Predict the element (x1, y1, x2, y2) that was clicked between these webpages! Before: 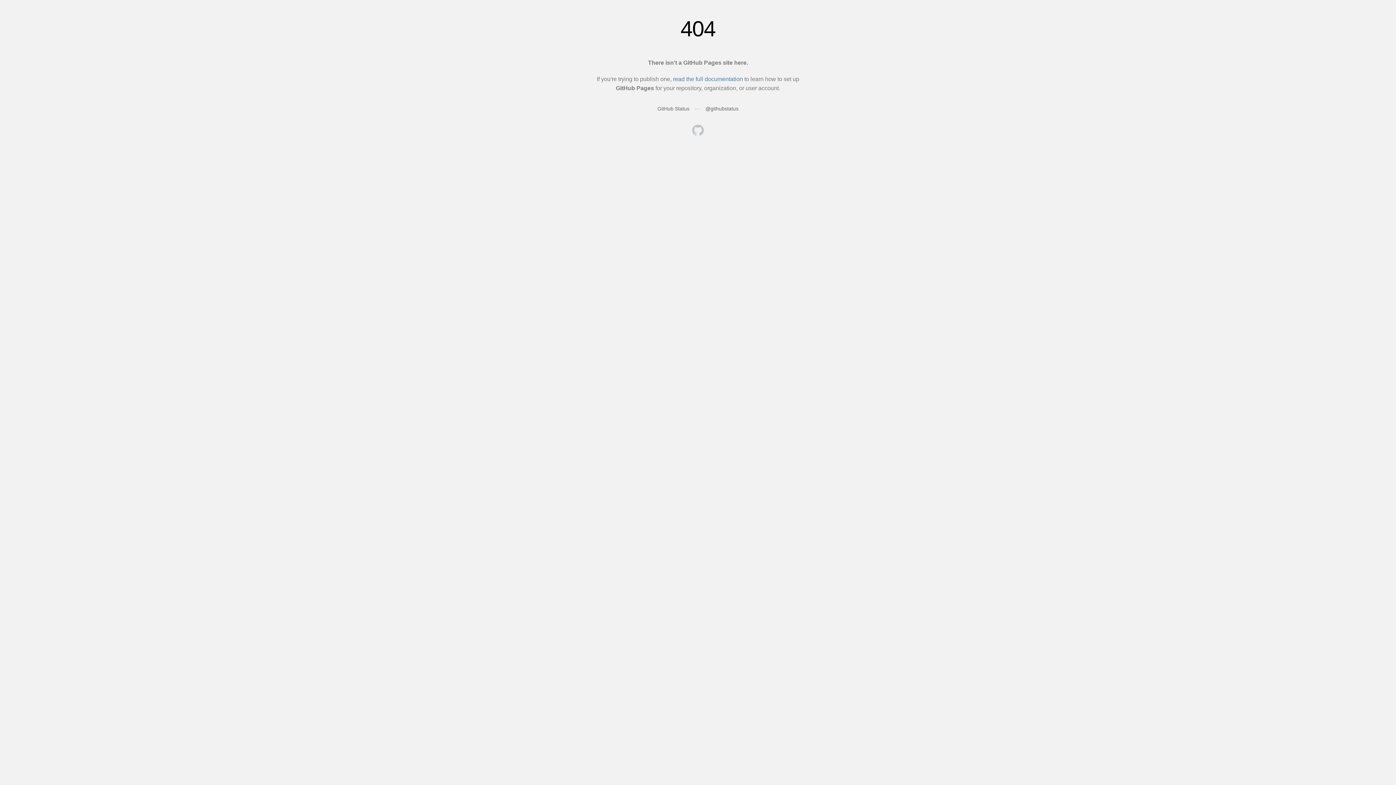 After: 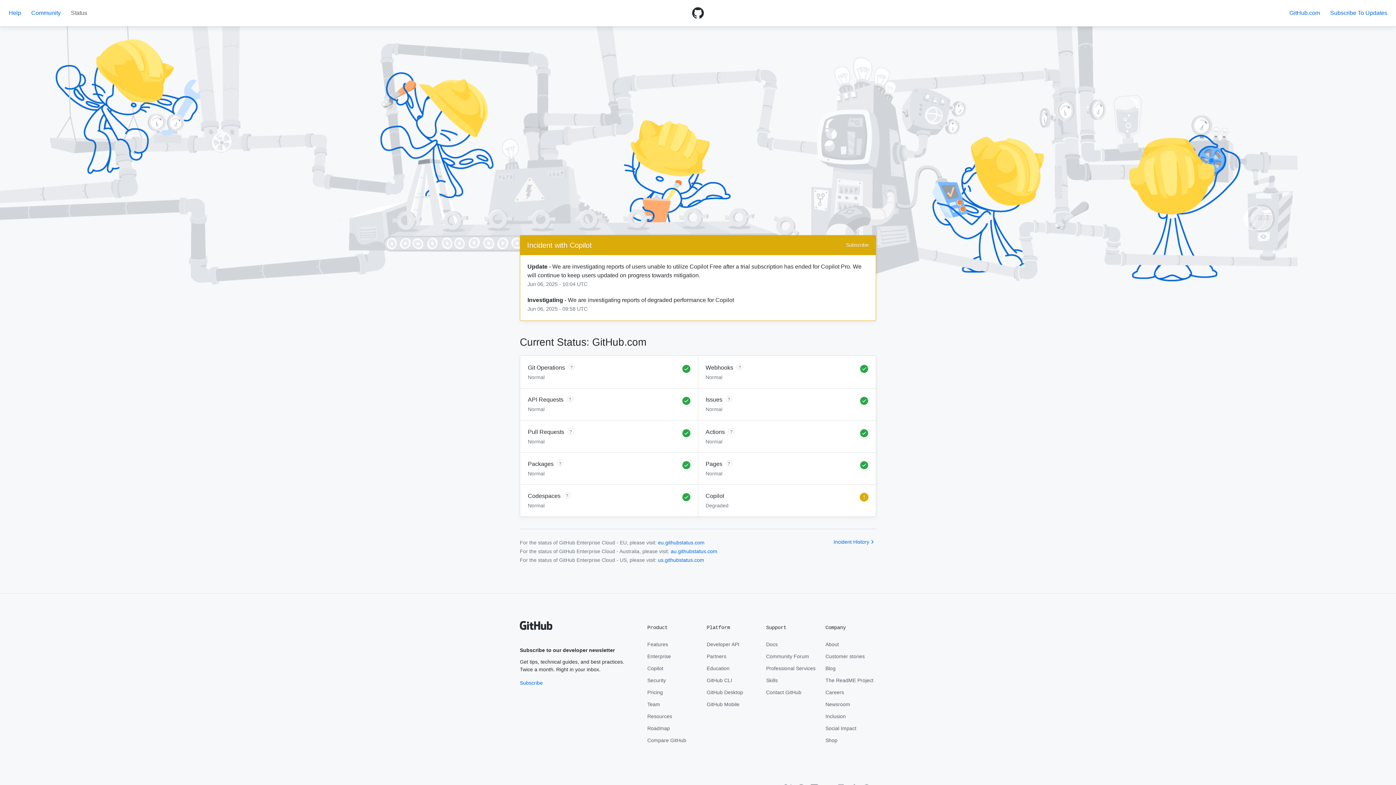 Action: label: GitHub Status bbox: (657, 105, 689, 111)